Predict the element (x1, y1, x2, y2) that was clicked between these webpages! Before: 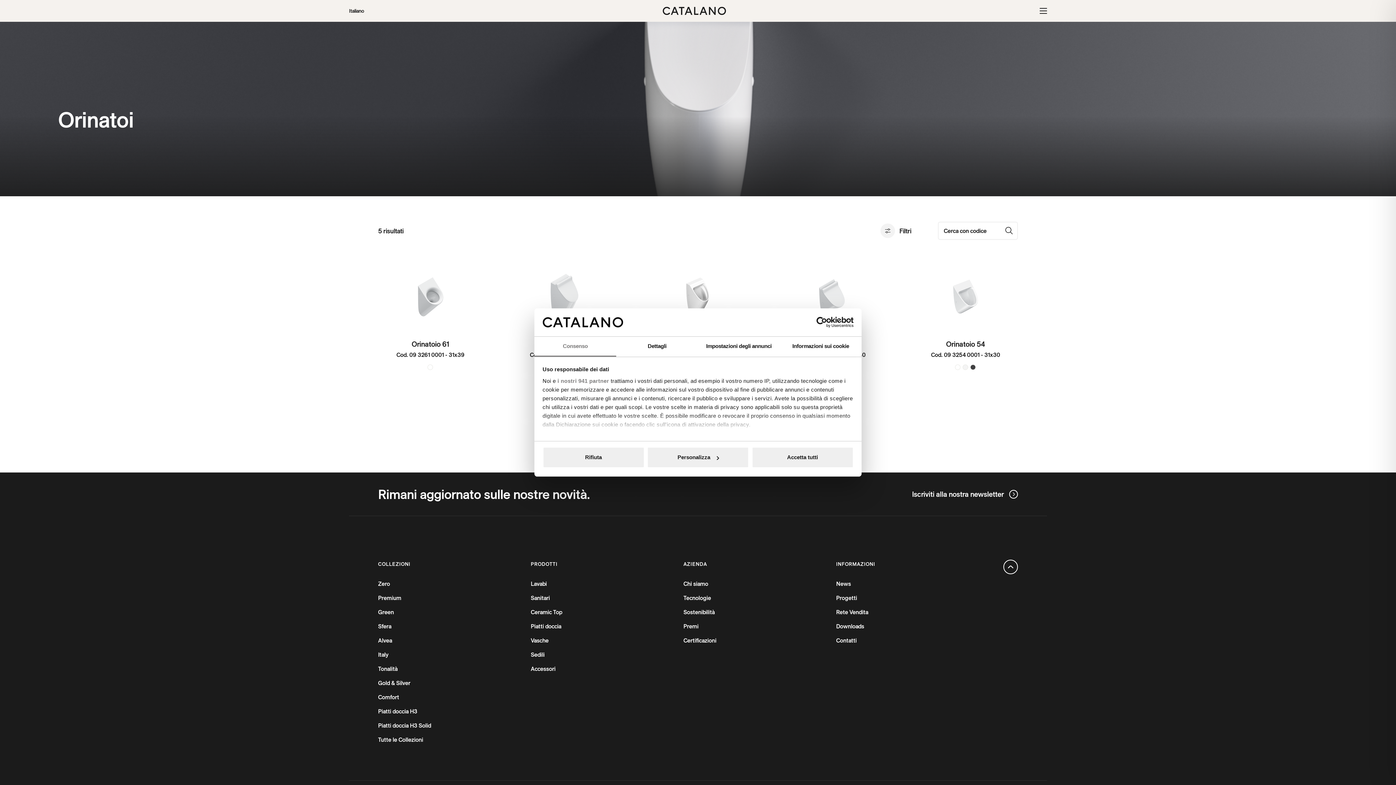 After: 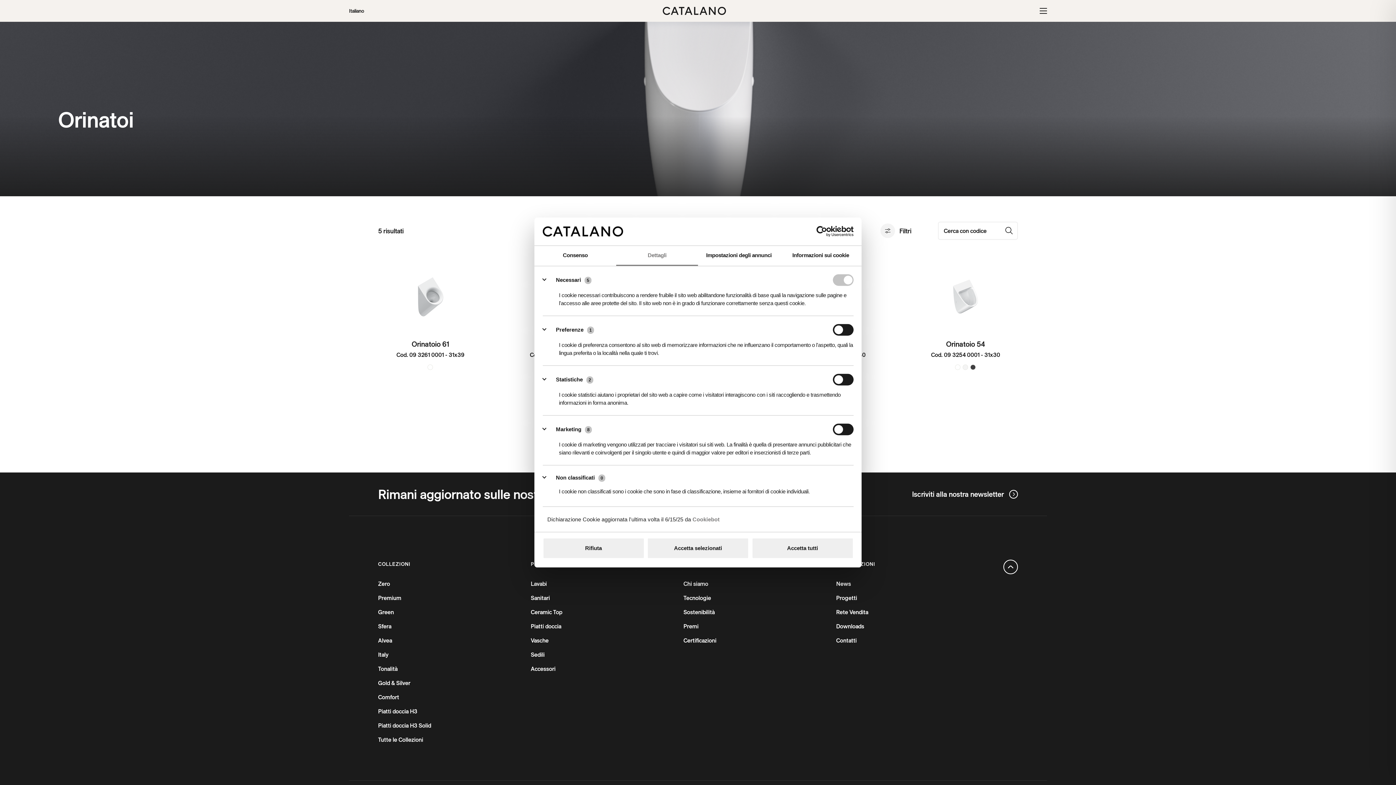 Action: bbox: (647, 447, 749, 468) label: Personalizza